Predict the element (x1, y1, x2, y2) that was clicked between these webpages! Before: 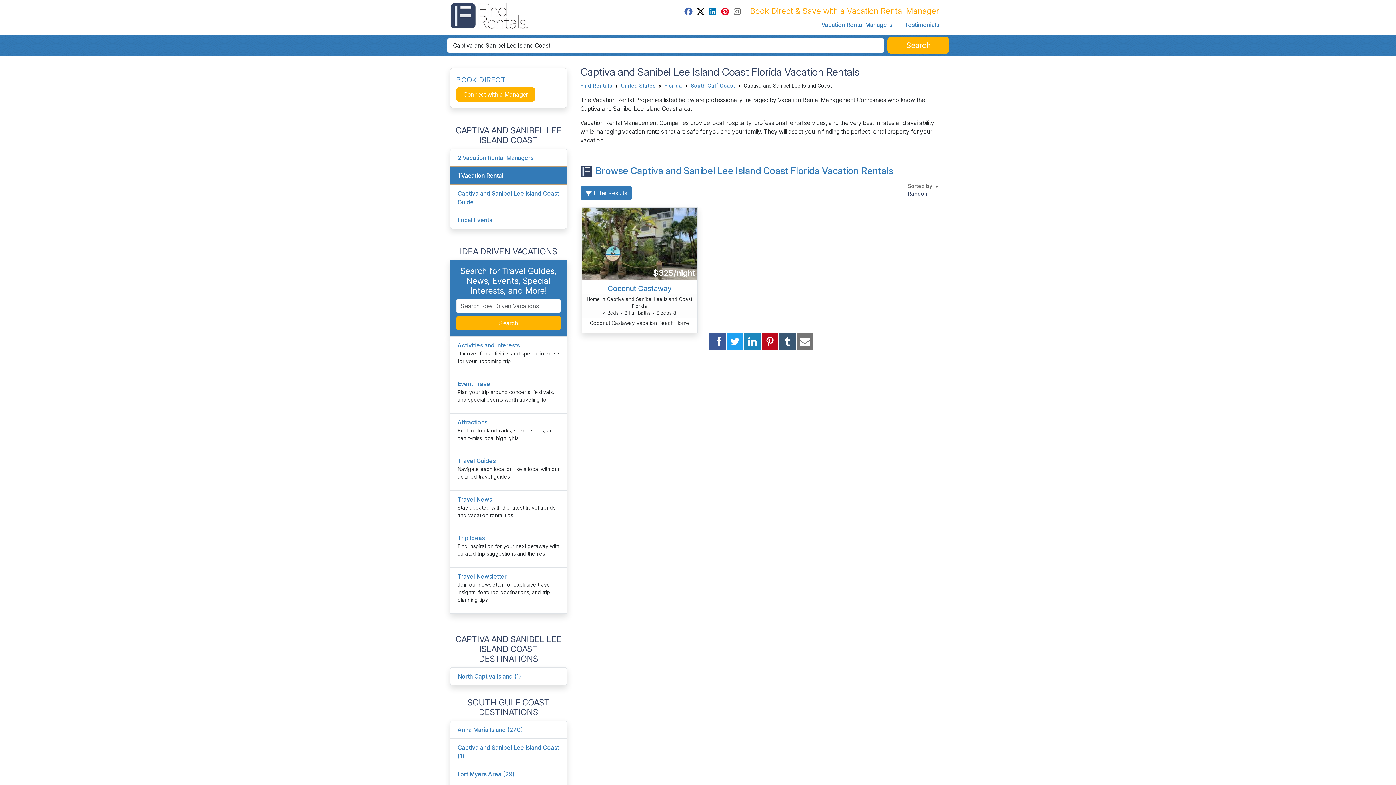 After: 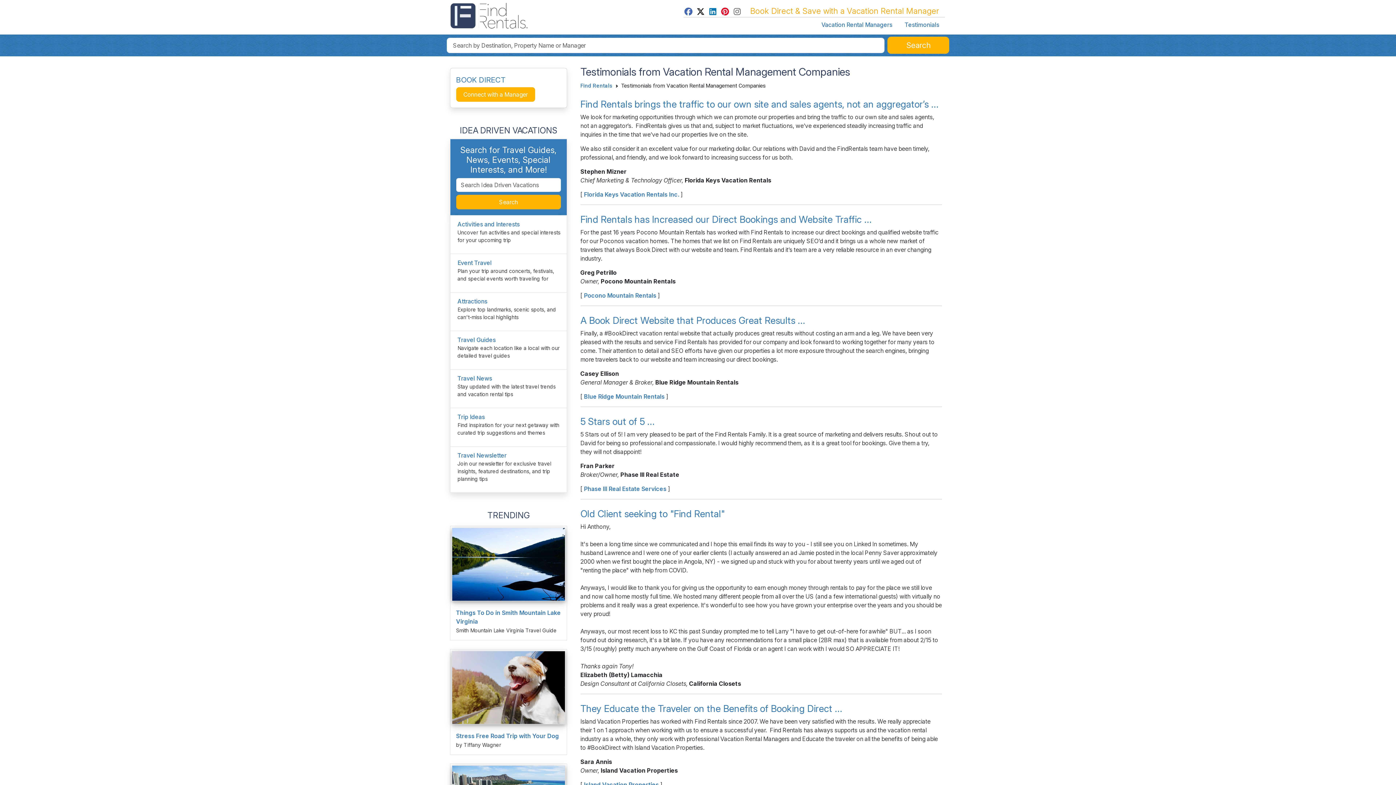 Action: bbox: (904, 21, 939, 28) label: Testimonials